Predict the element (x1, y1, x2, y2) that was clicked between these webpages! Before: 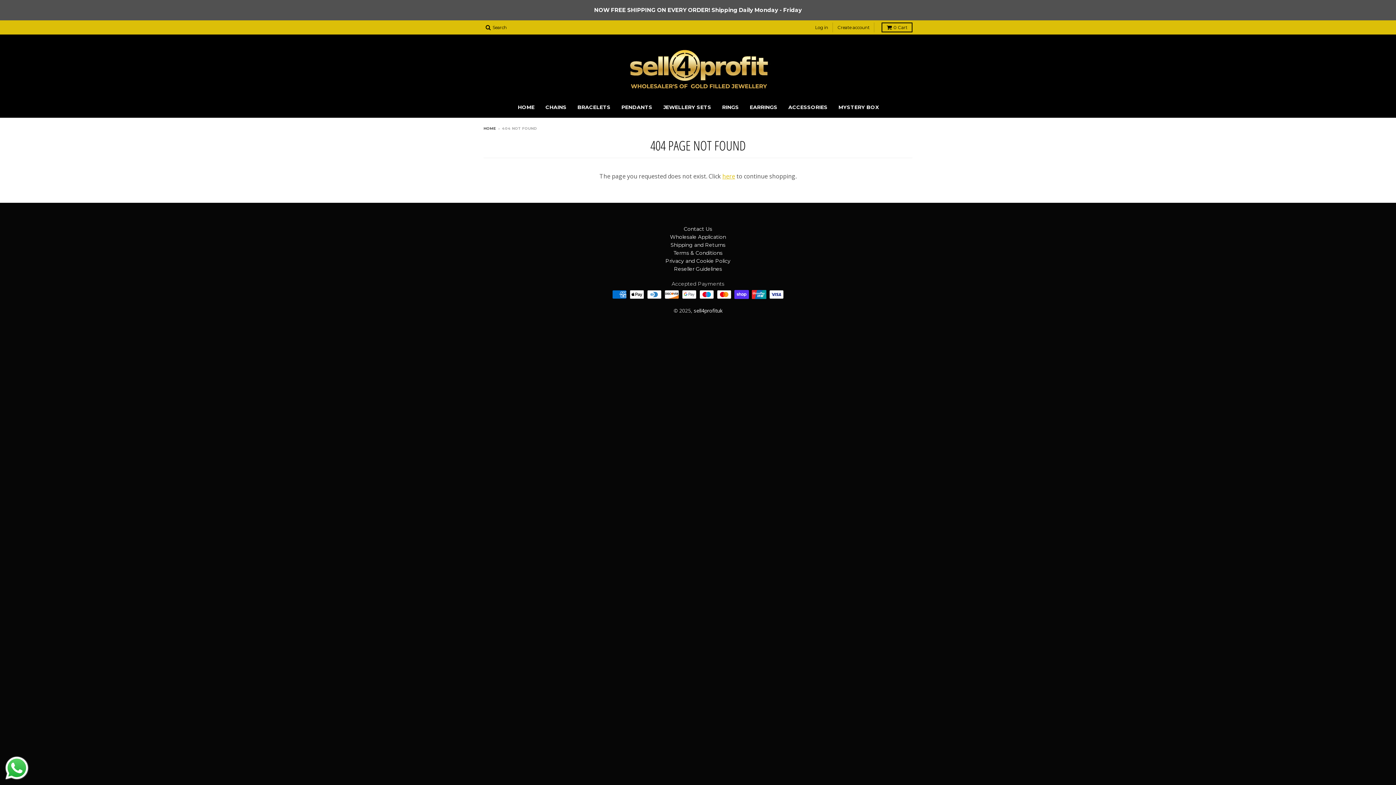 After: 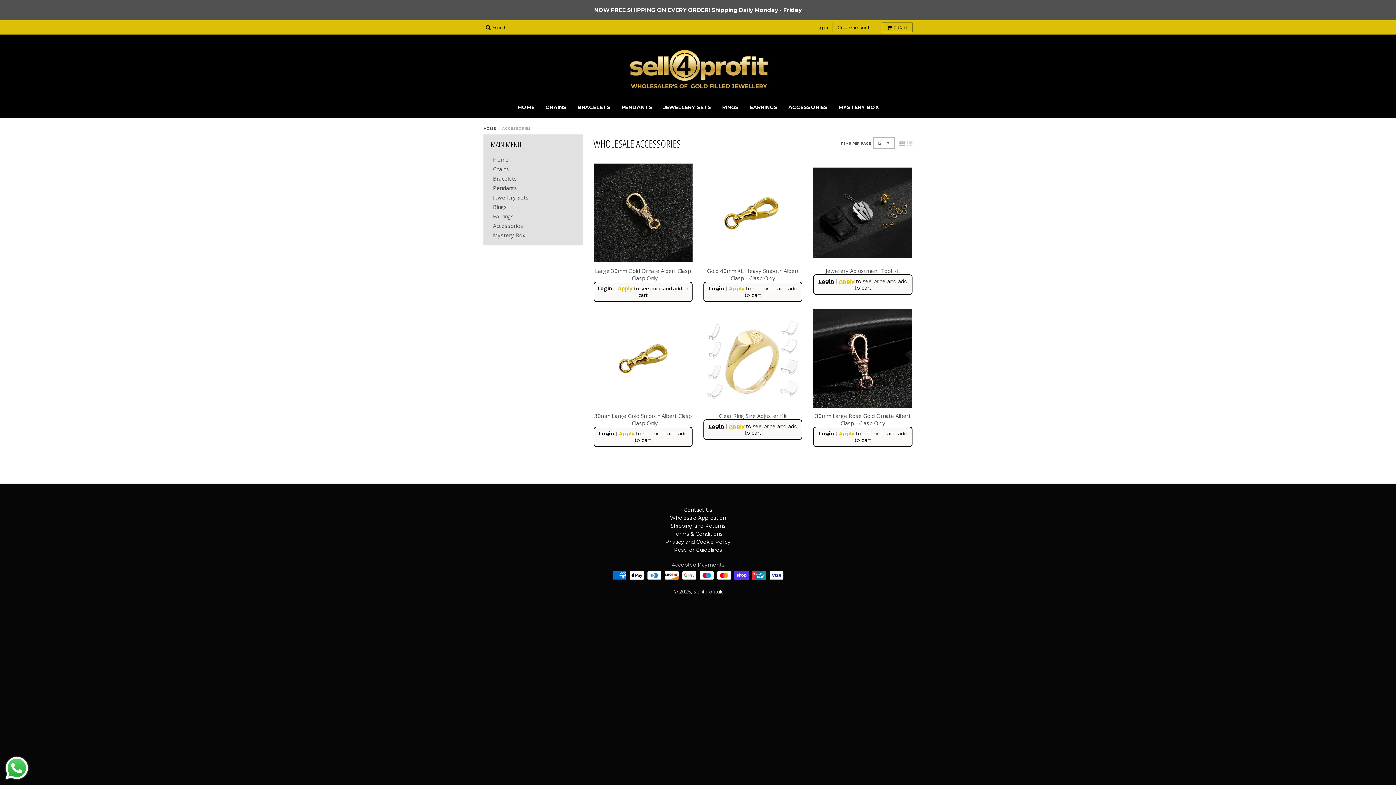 Action: bbox: (782, 100, 832, 113) label: Accessories